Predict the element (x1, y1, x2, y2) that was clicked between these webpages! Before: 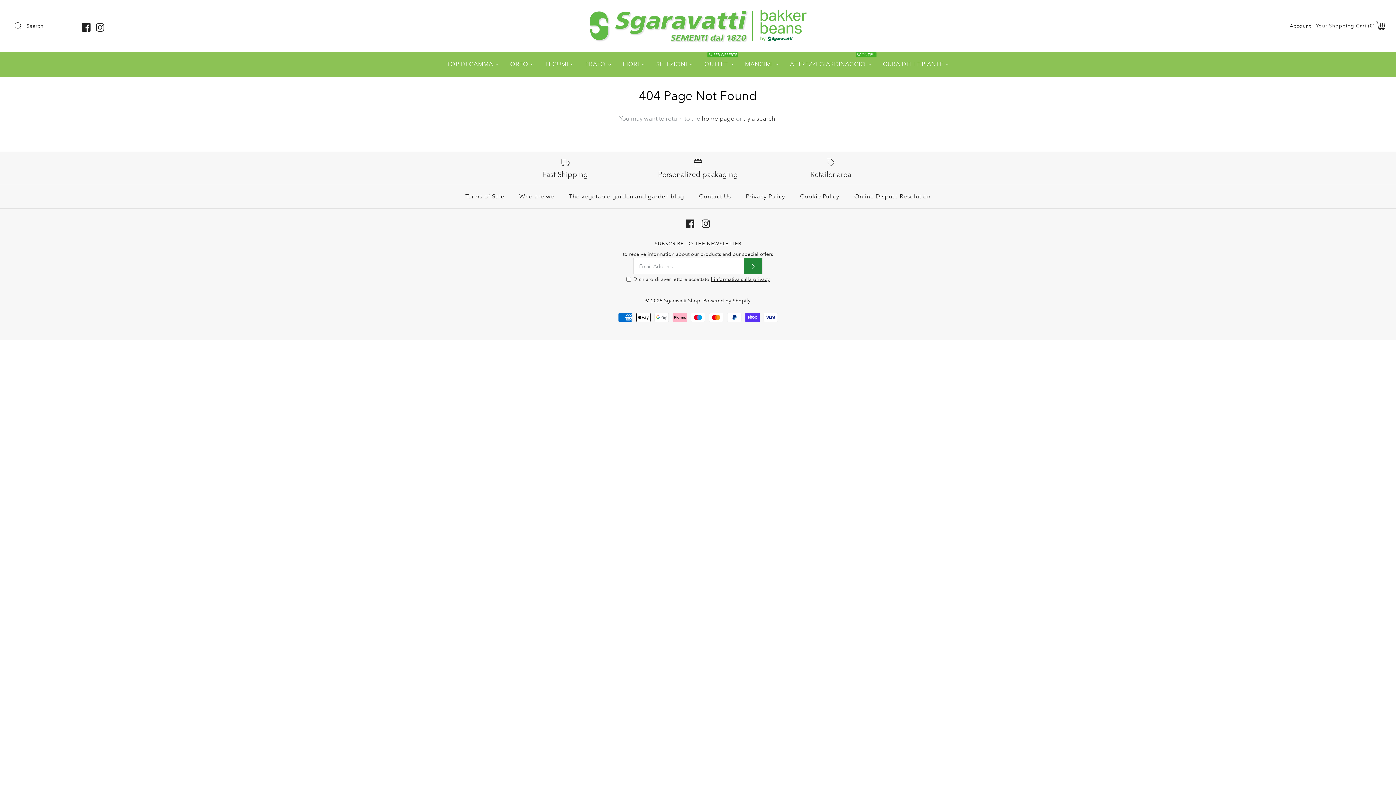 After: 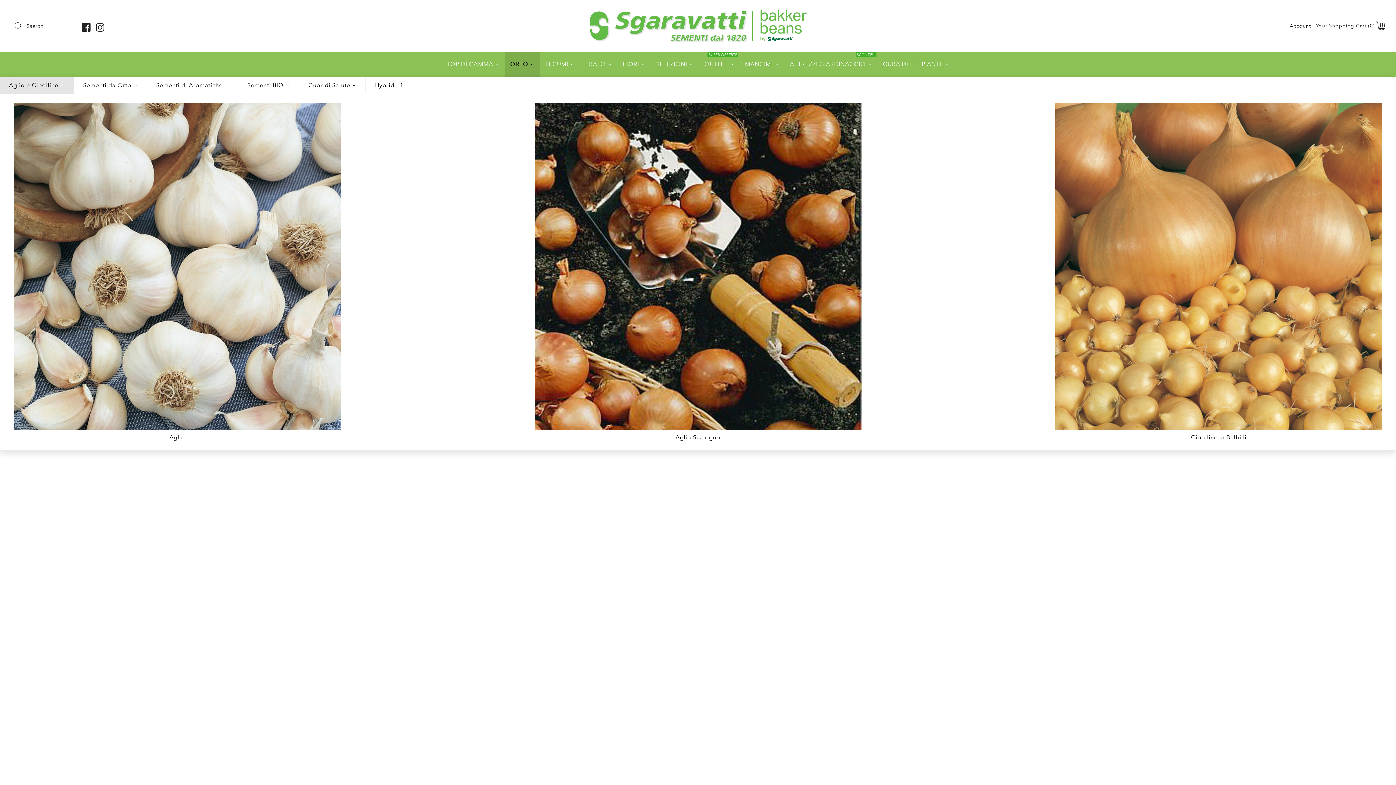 Action: bbox: (504, 51, 540, 76) label: ORTO